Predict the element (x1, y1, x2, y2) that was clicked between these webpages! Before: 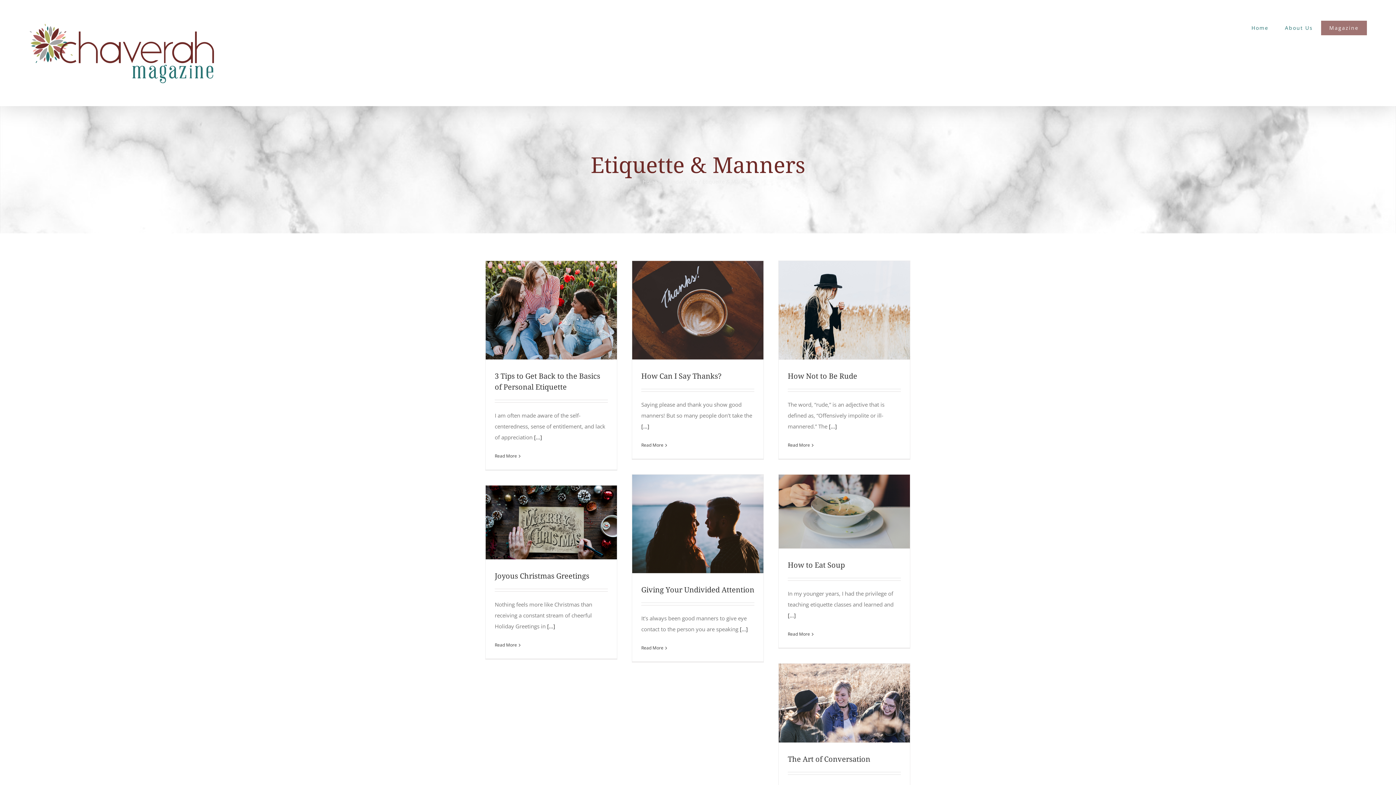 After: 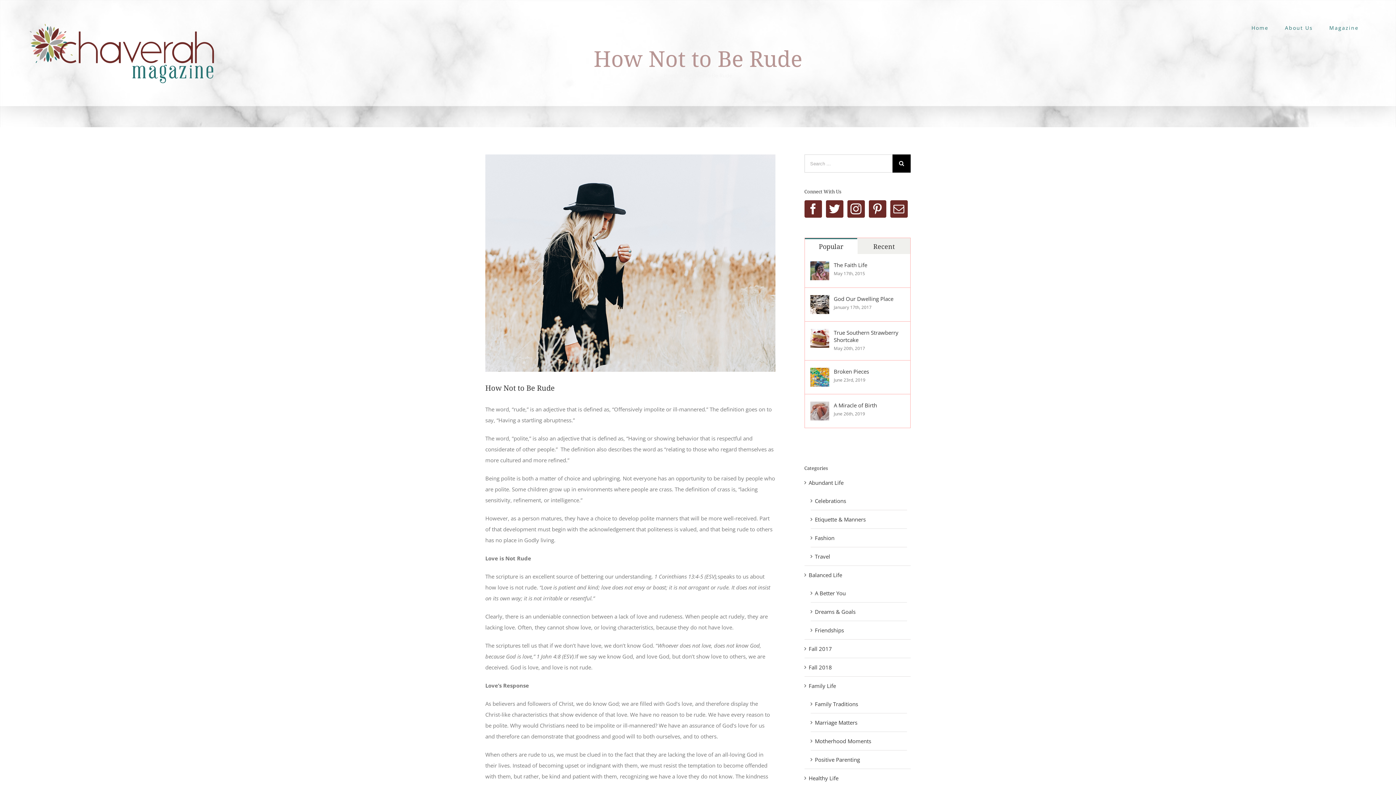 Action: bbox: (788, 441, 810, 449) label: Read More